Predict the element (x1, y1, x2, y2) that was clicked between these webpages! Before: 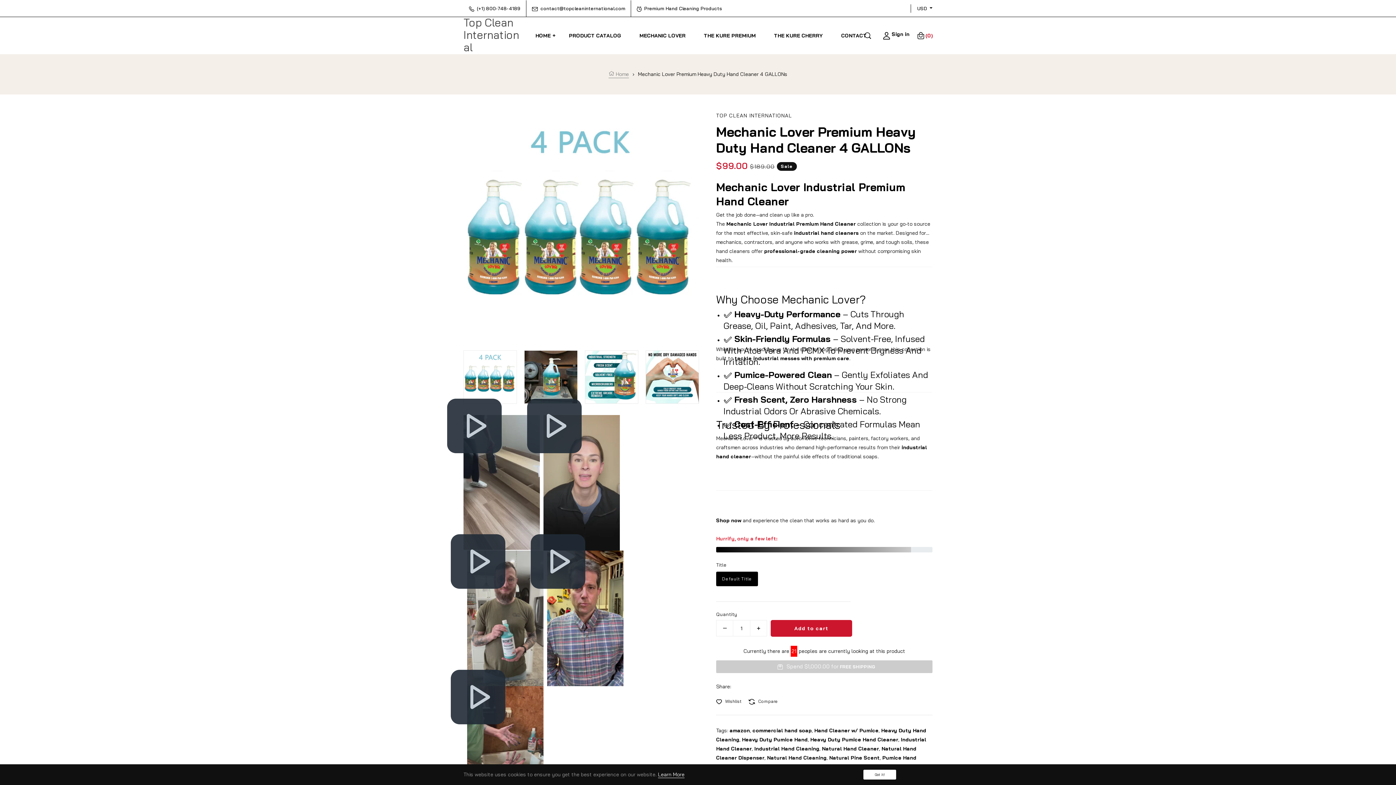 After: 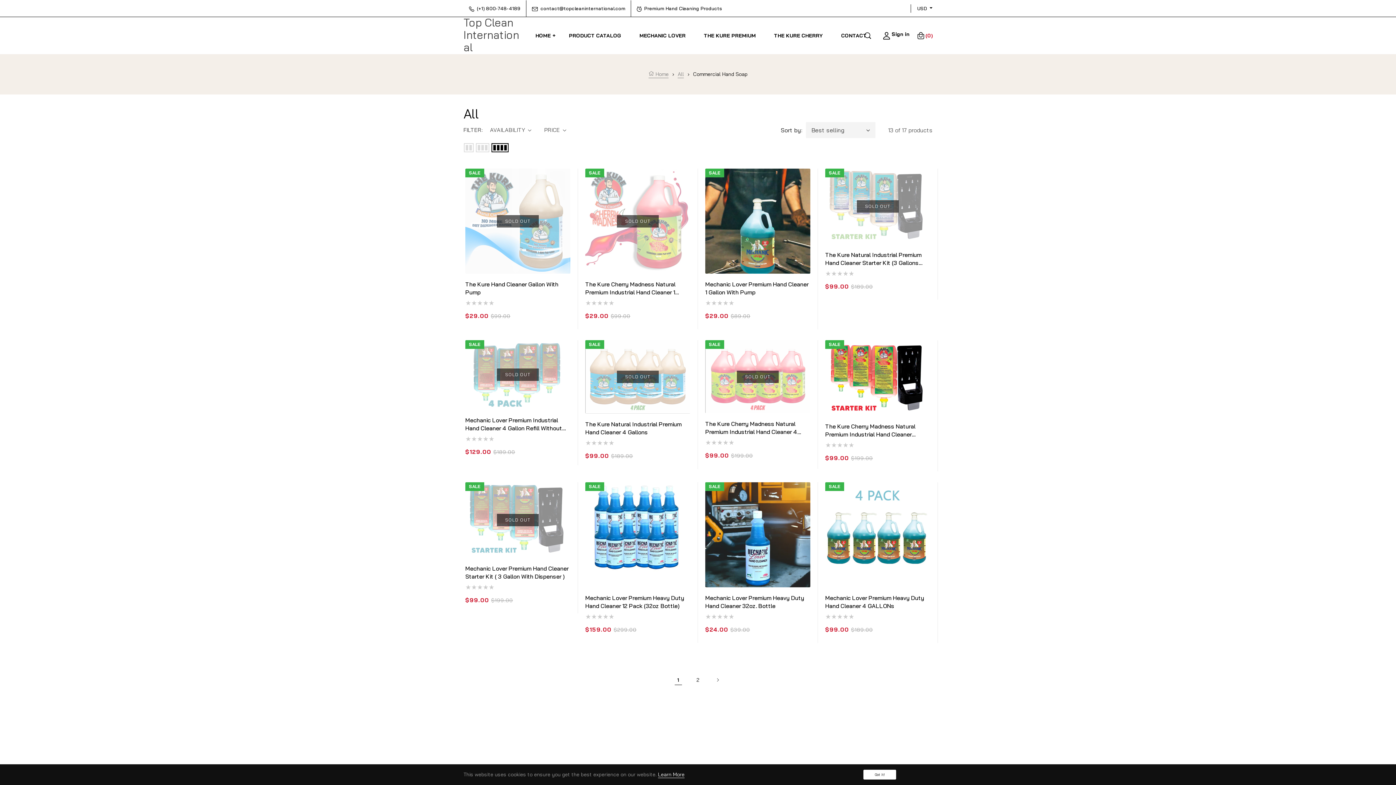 Action: bbox: (752, 727, 812, 734) label: commercial hand soap